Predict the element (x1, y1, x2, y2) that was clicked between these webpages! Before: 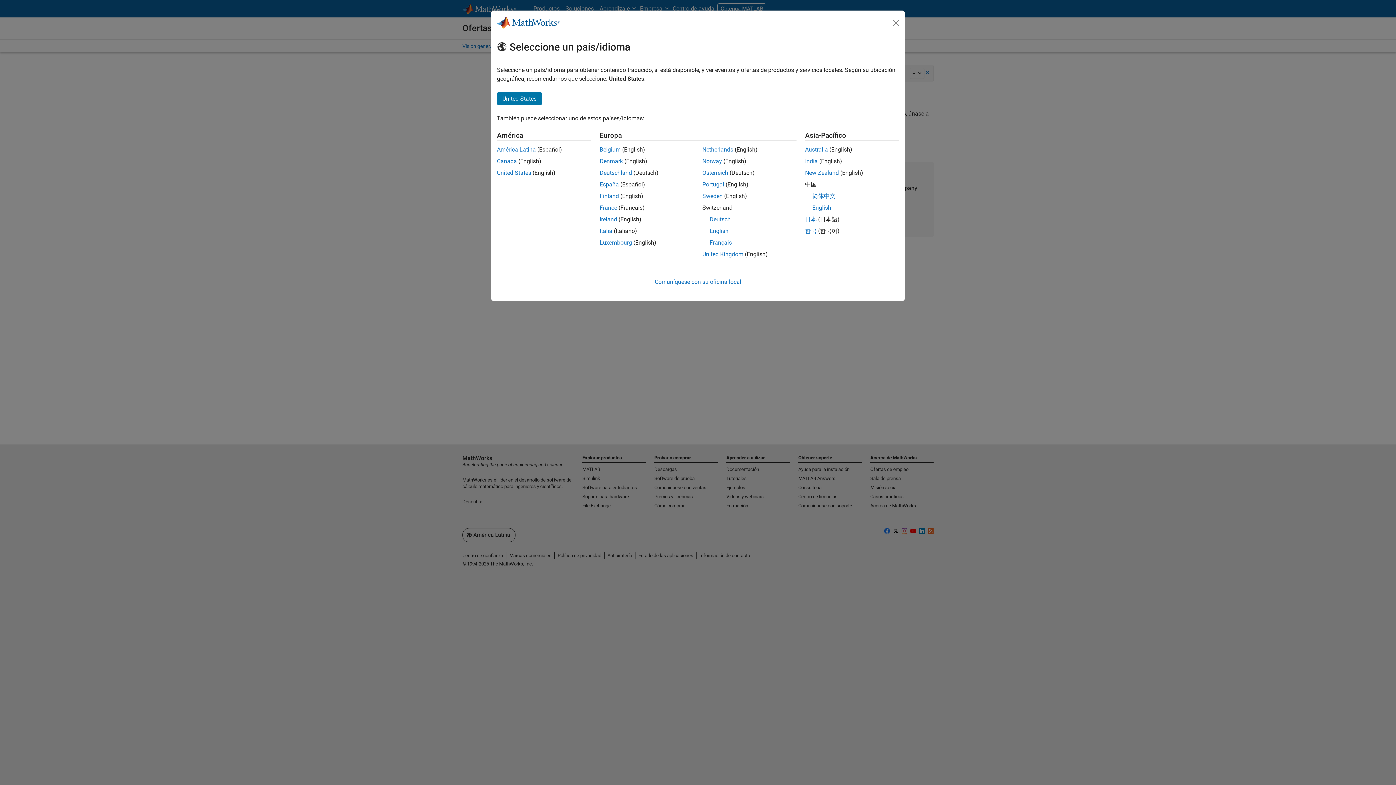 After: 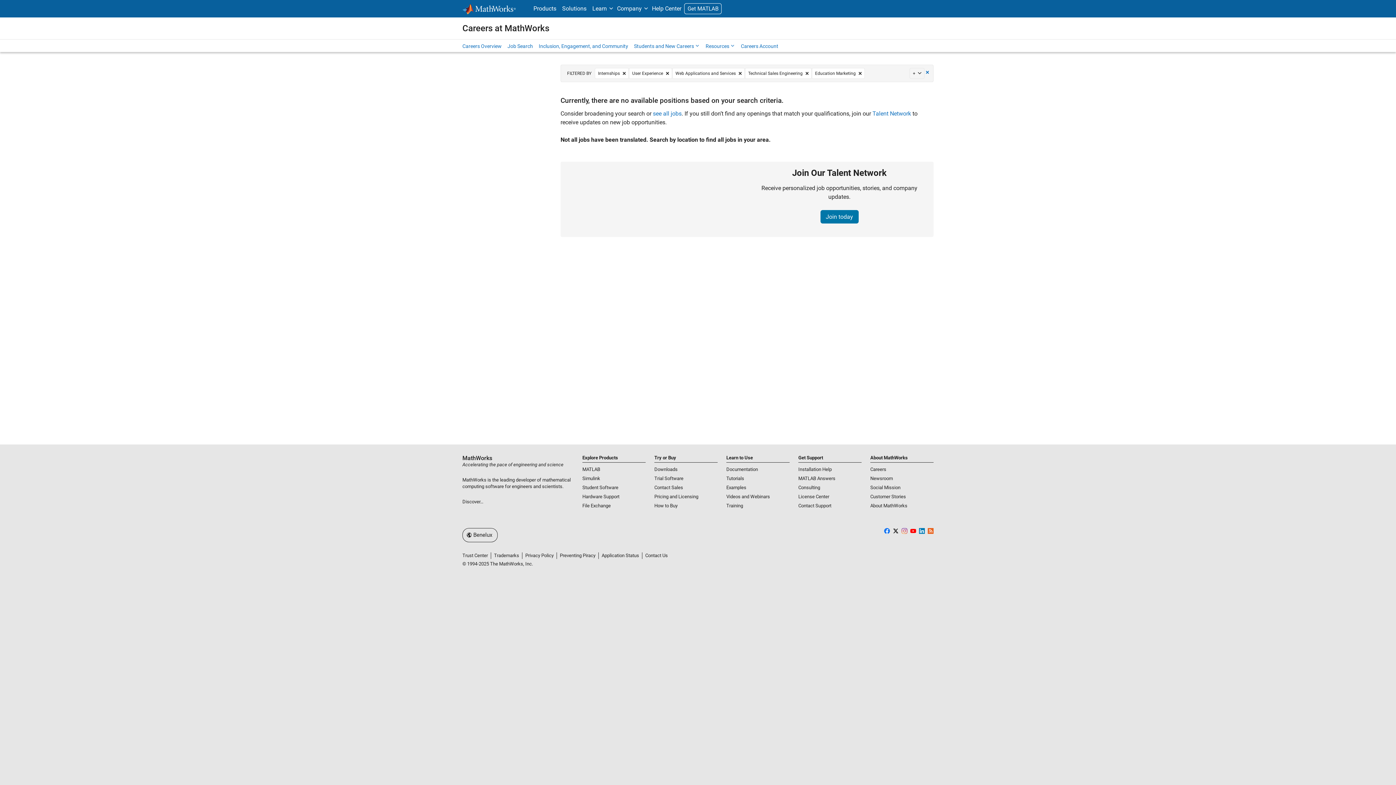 Action: bbox: (599, 146, 620, 153) label: Belgium